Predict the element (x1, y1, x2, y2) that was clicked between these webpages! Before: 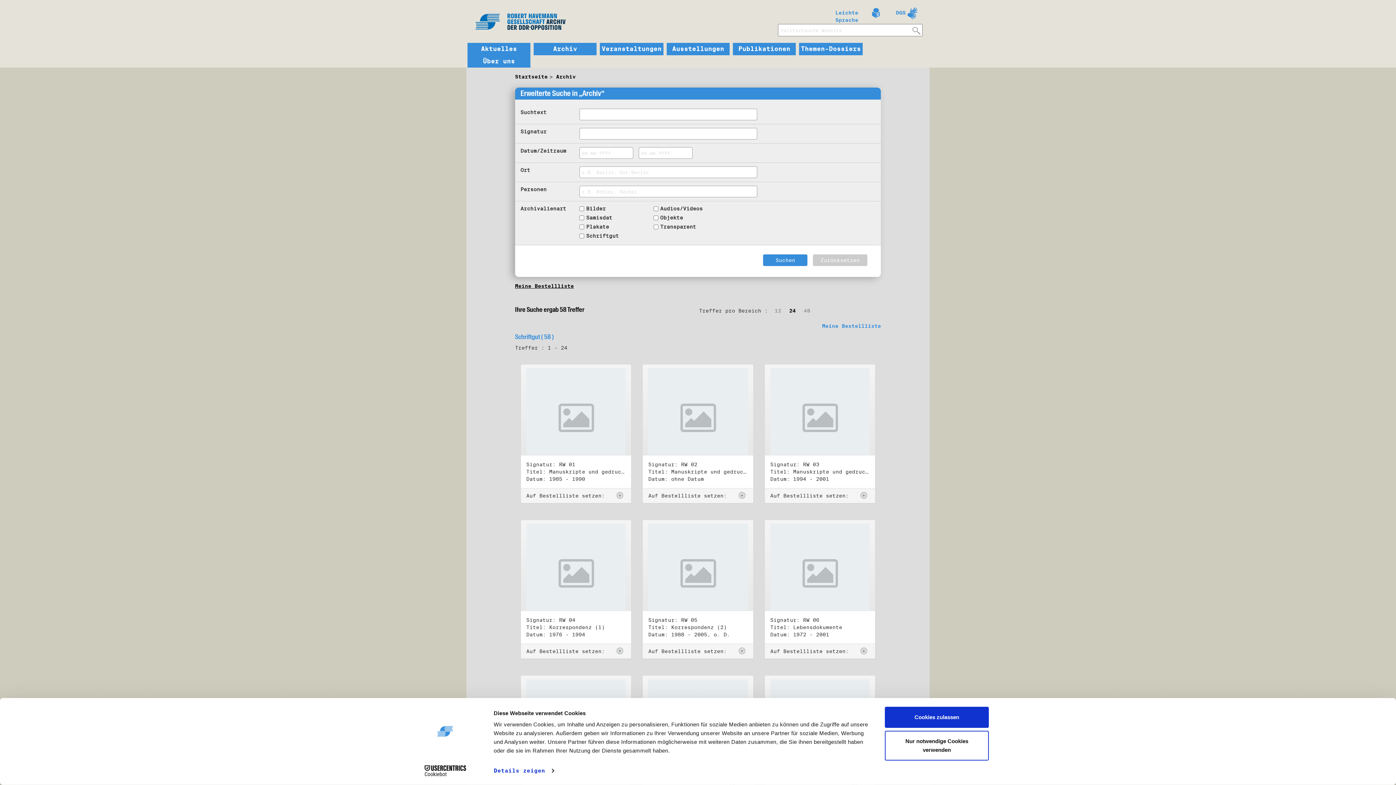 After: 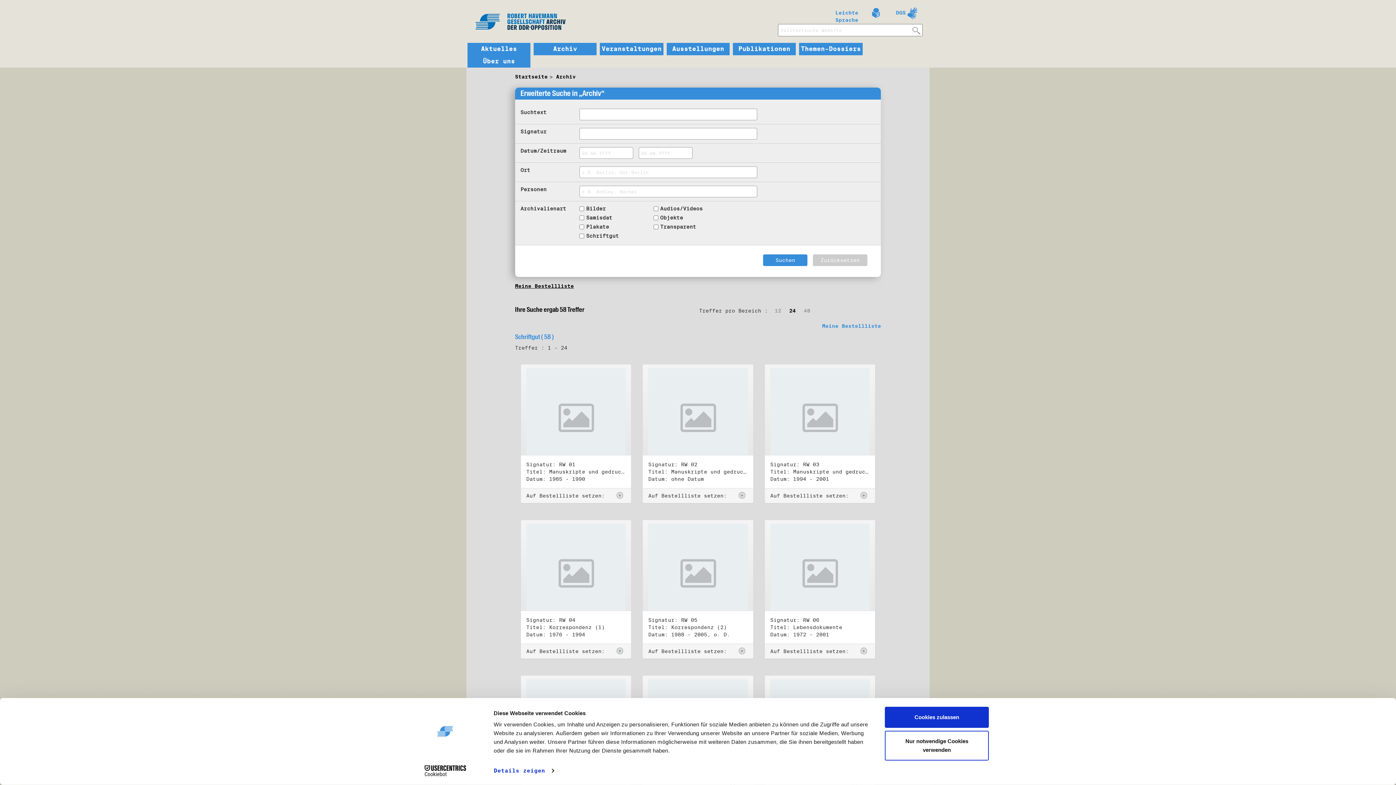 Action: bbox: (413, 765, 477, 776) label: Cookiebot - opens in a new window